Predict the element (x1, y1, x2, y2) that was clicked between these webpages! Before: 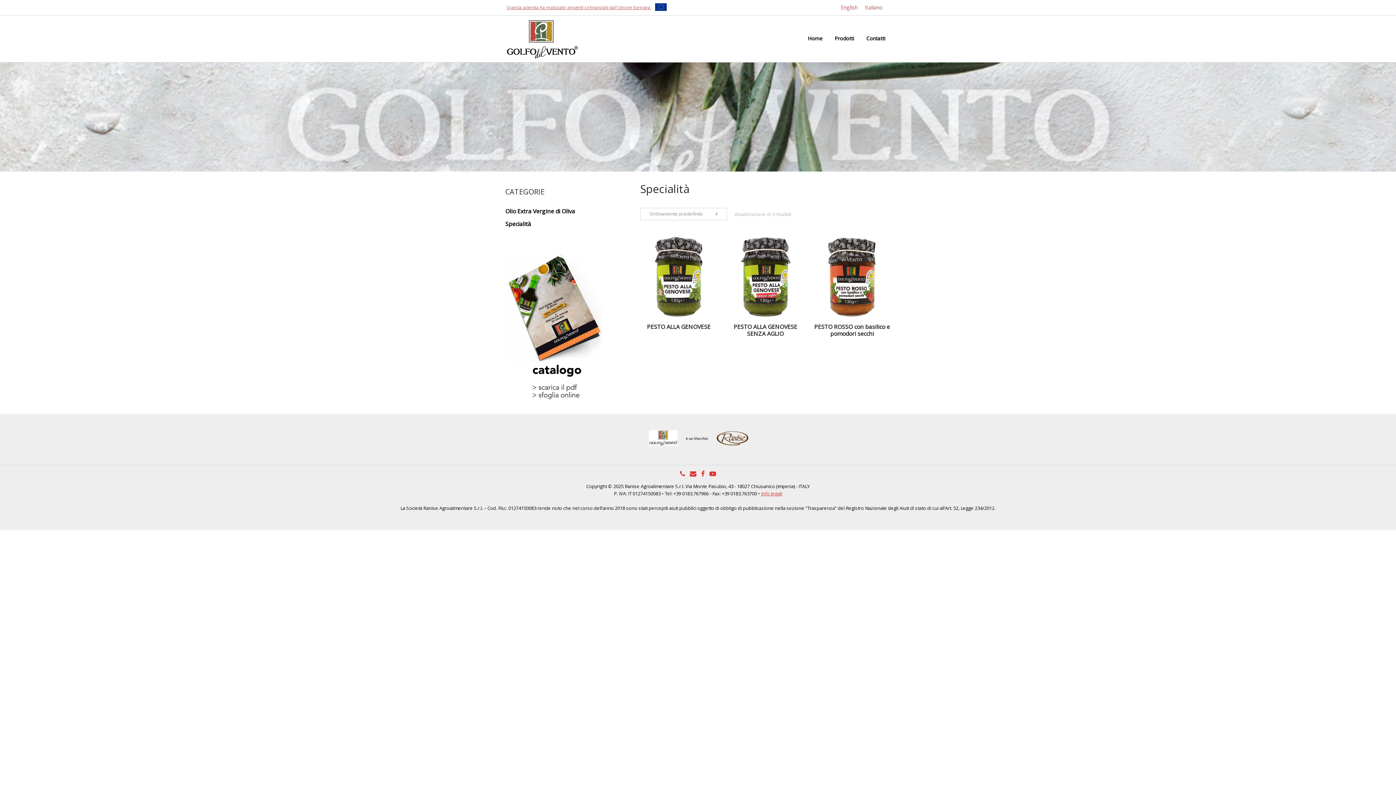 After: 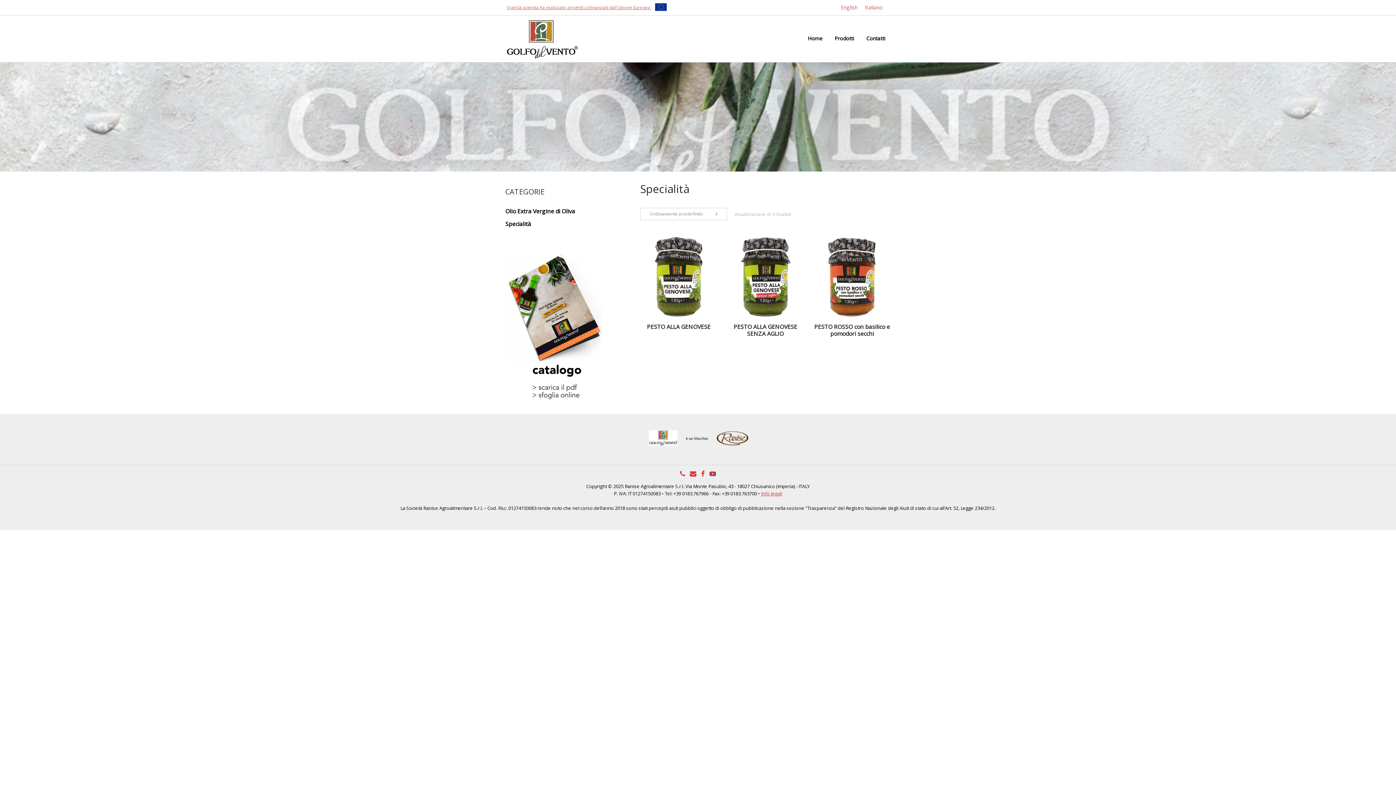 Action: bbox: (707, 469, 718, 479)